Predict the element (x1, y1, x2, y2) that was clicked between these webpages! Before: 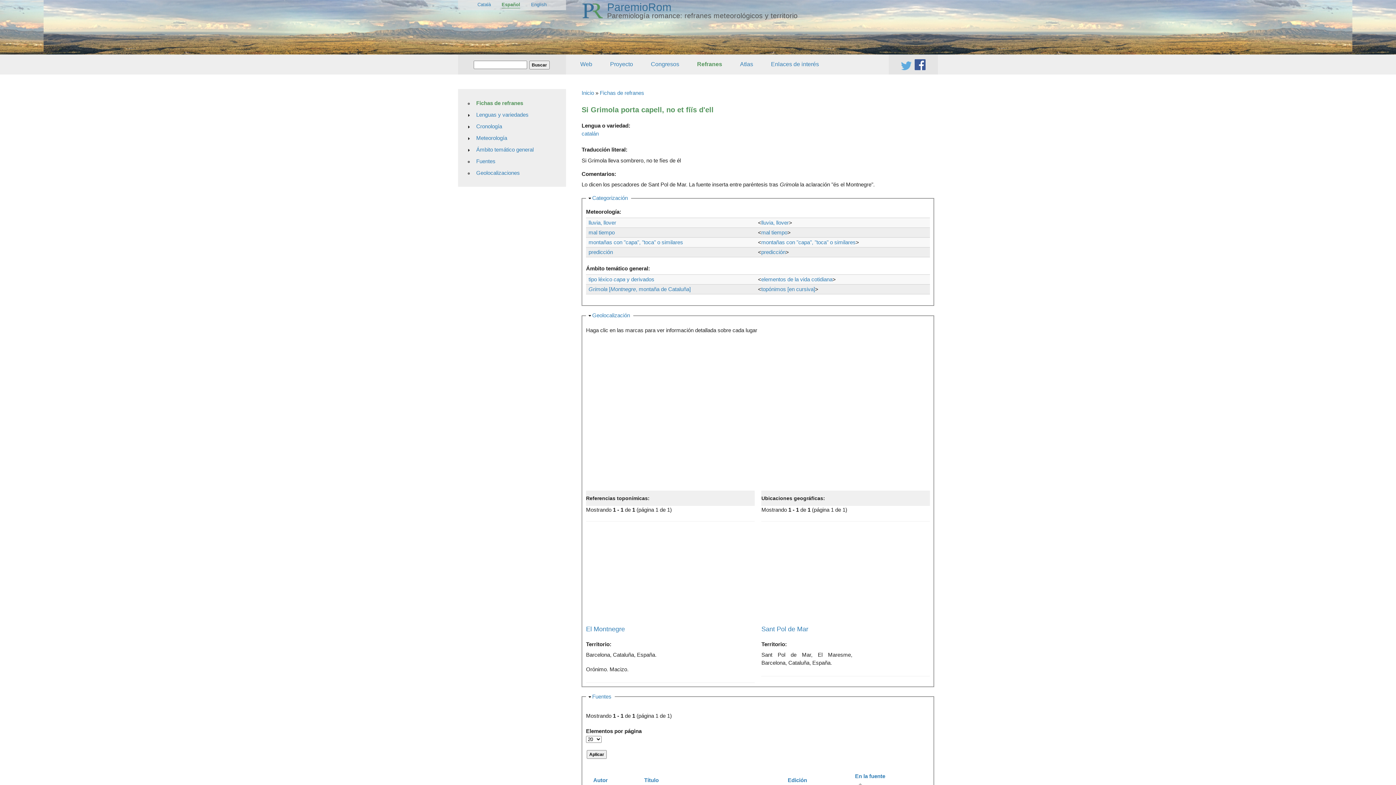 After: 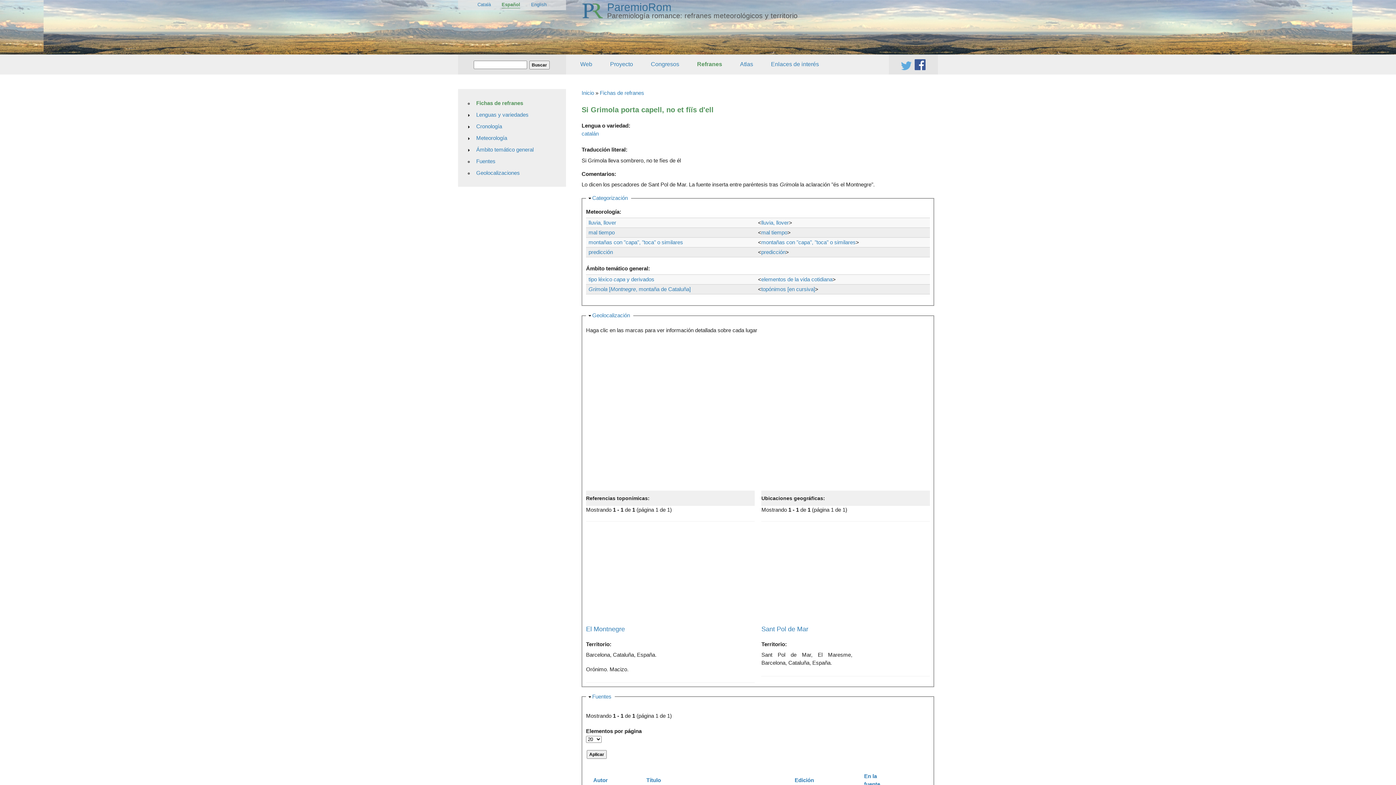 Action: bbox: (501, 1, 520, 8) label: Español